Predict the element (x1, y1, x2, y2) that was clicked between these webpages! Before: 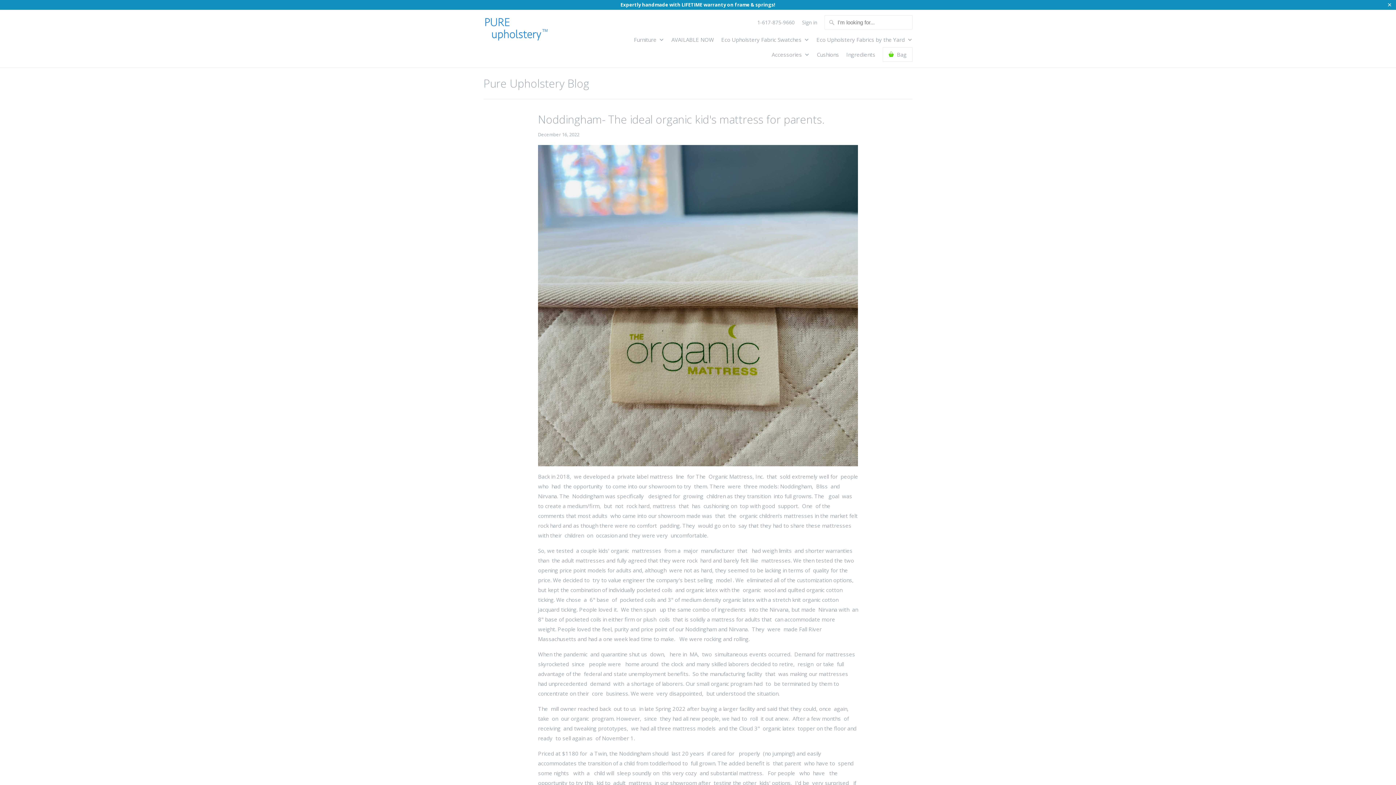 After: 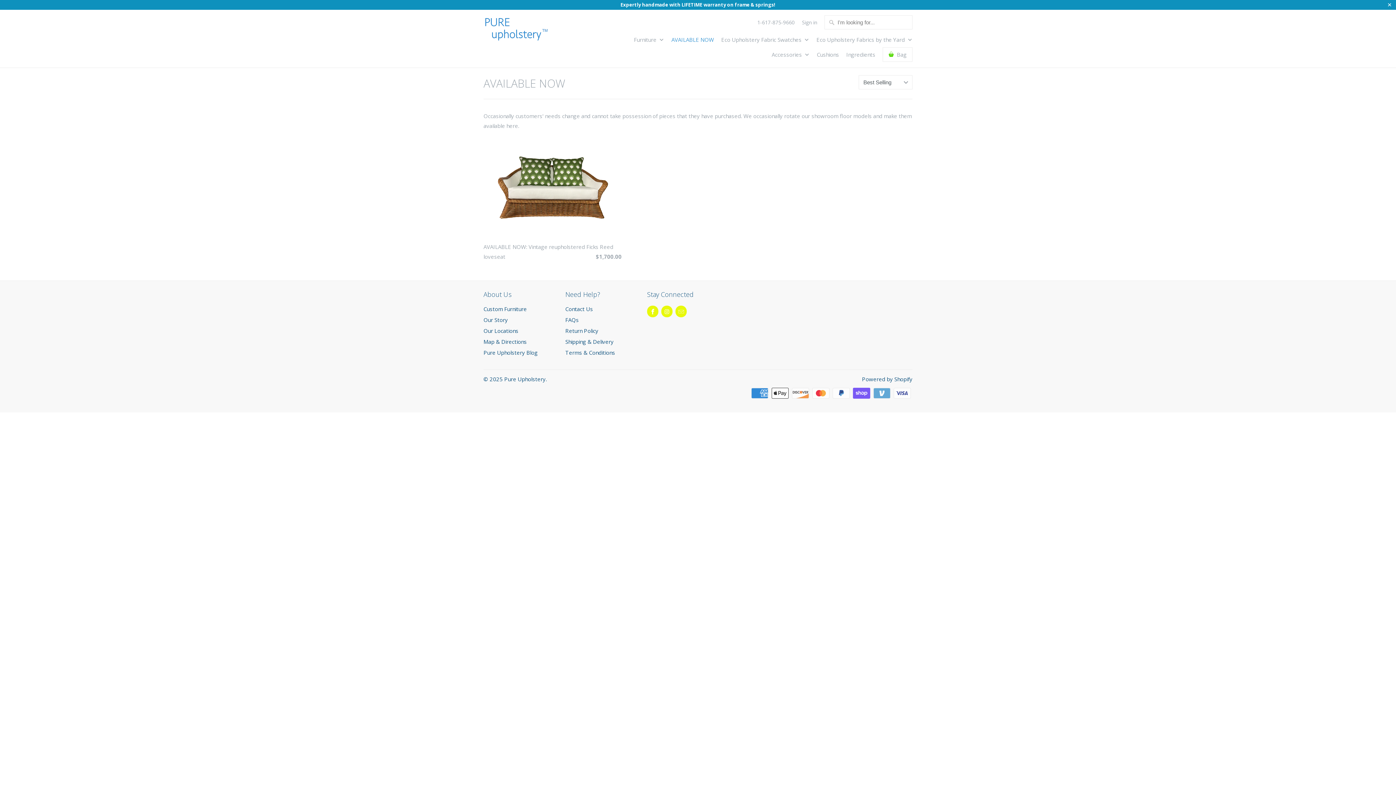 Action: label: AVAILABLE NOW bbox: (671, 36, 714, 46)